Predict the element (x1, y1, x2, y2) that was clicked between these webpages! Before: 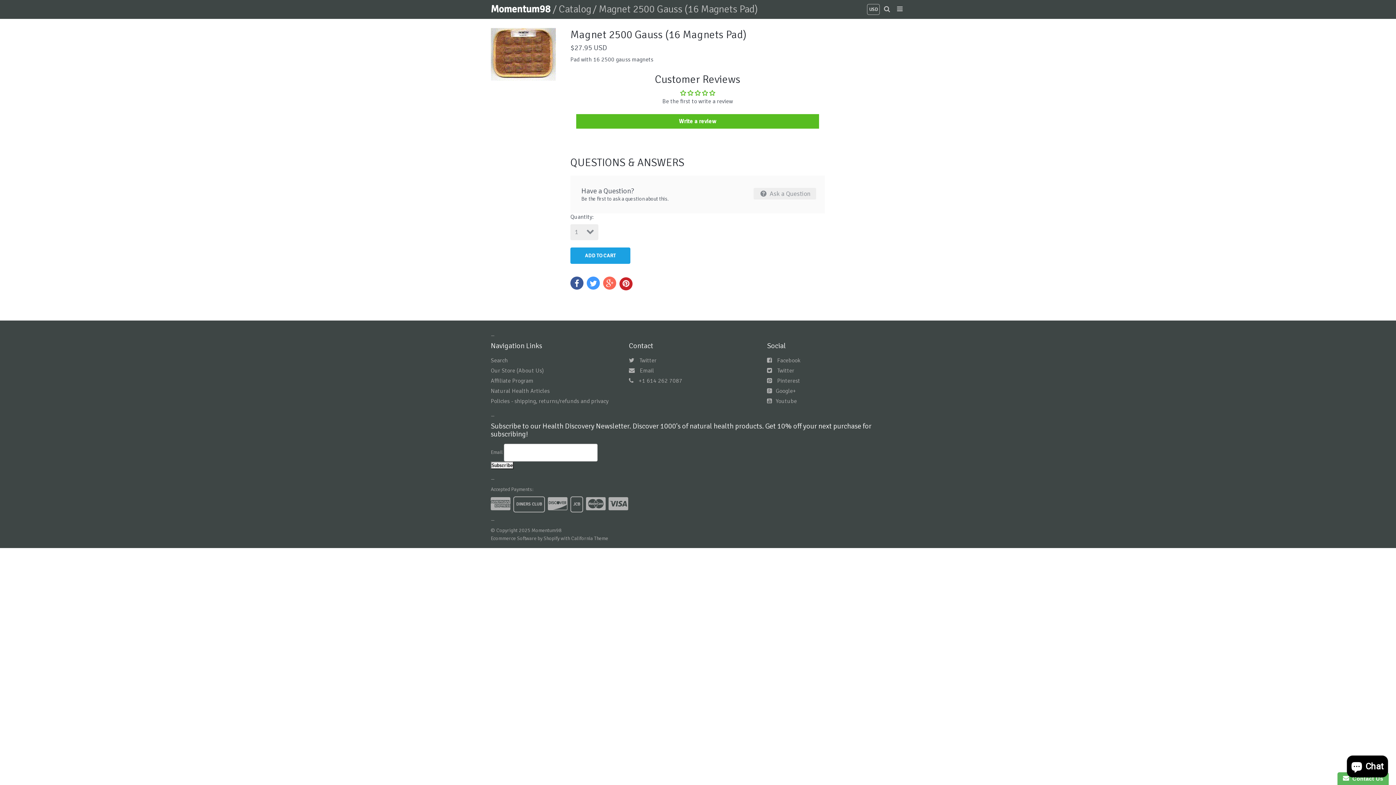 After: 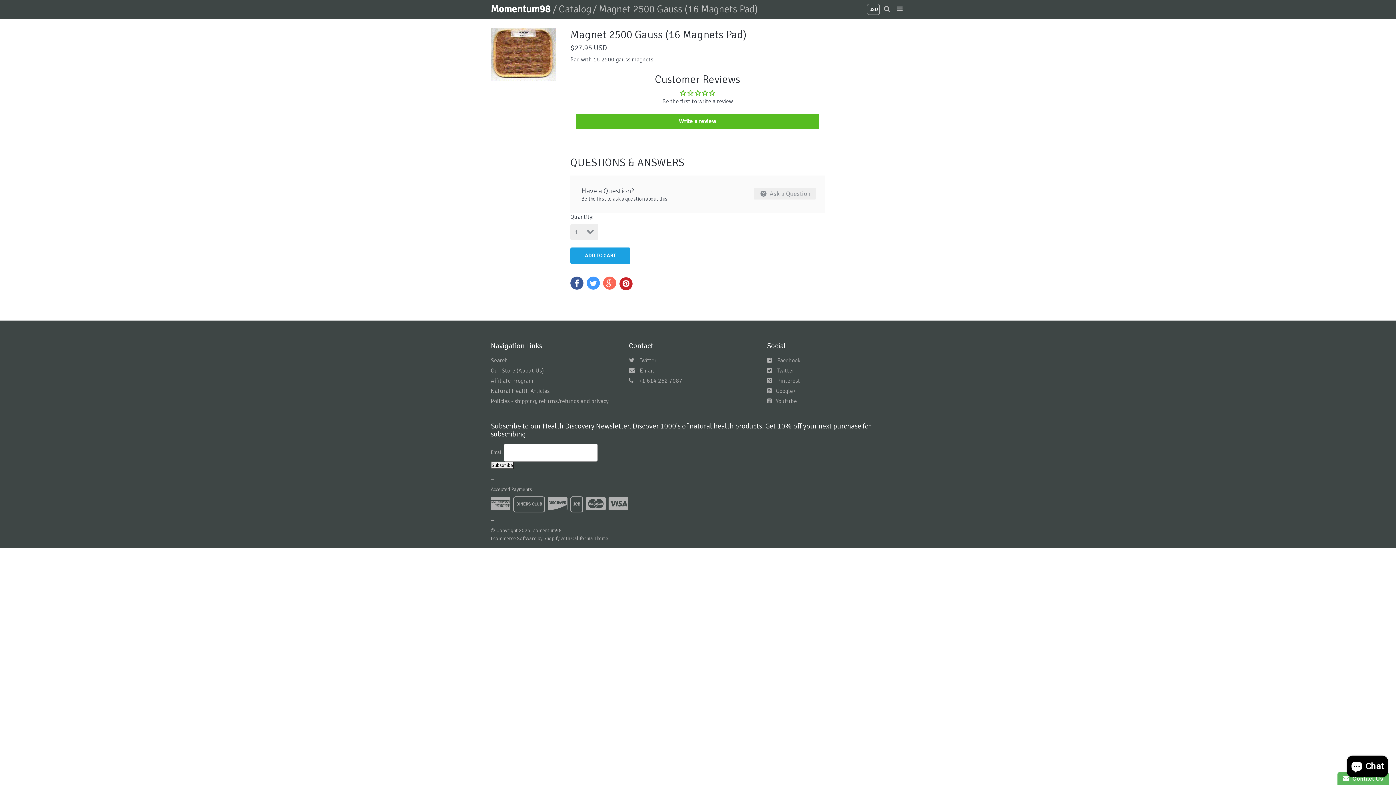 Action: bbox: (570, 276, 583, 289)